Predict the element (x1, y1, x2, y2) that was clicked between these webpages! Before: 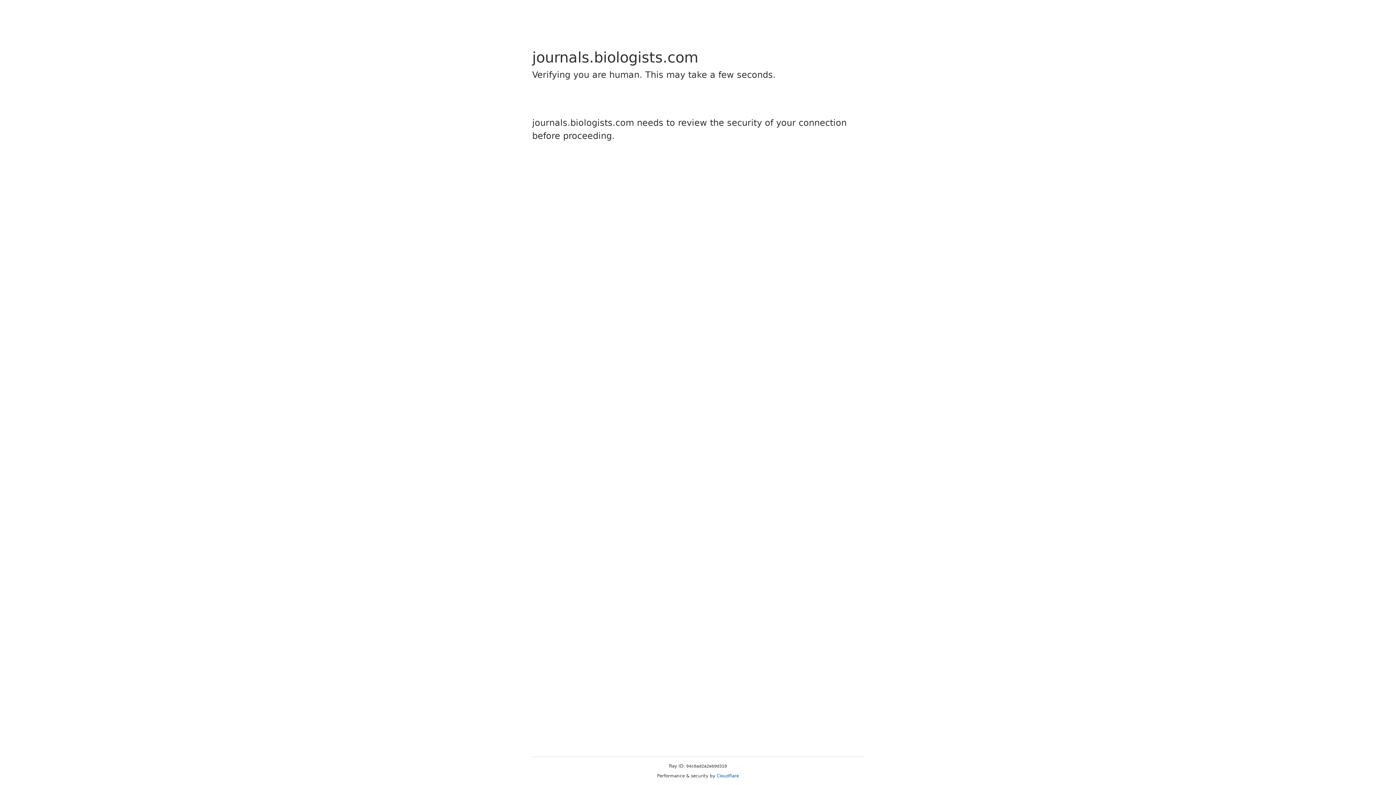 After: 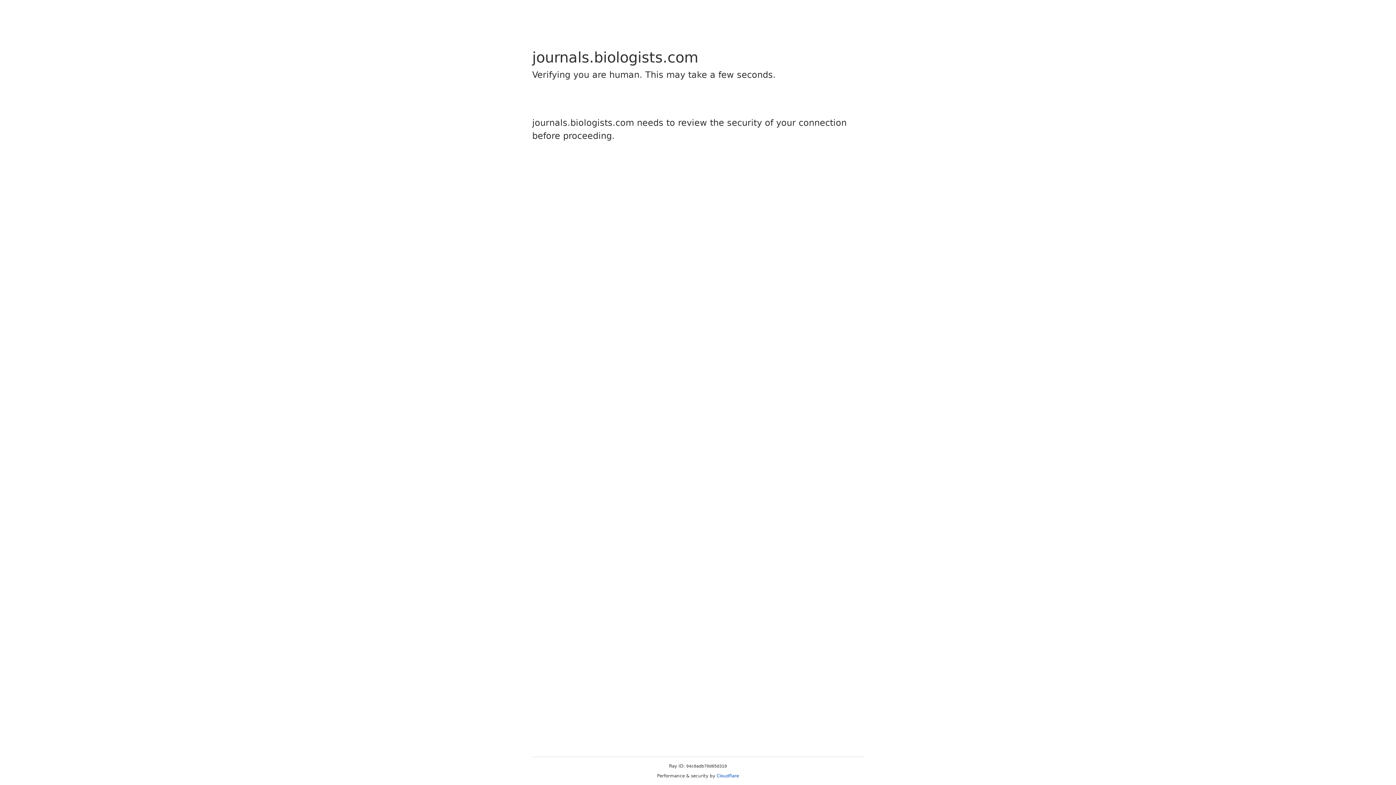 Action: label: Cloudflare bbox: (716, 773, 739, 778)